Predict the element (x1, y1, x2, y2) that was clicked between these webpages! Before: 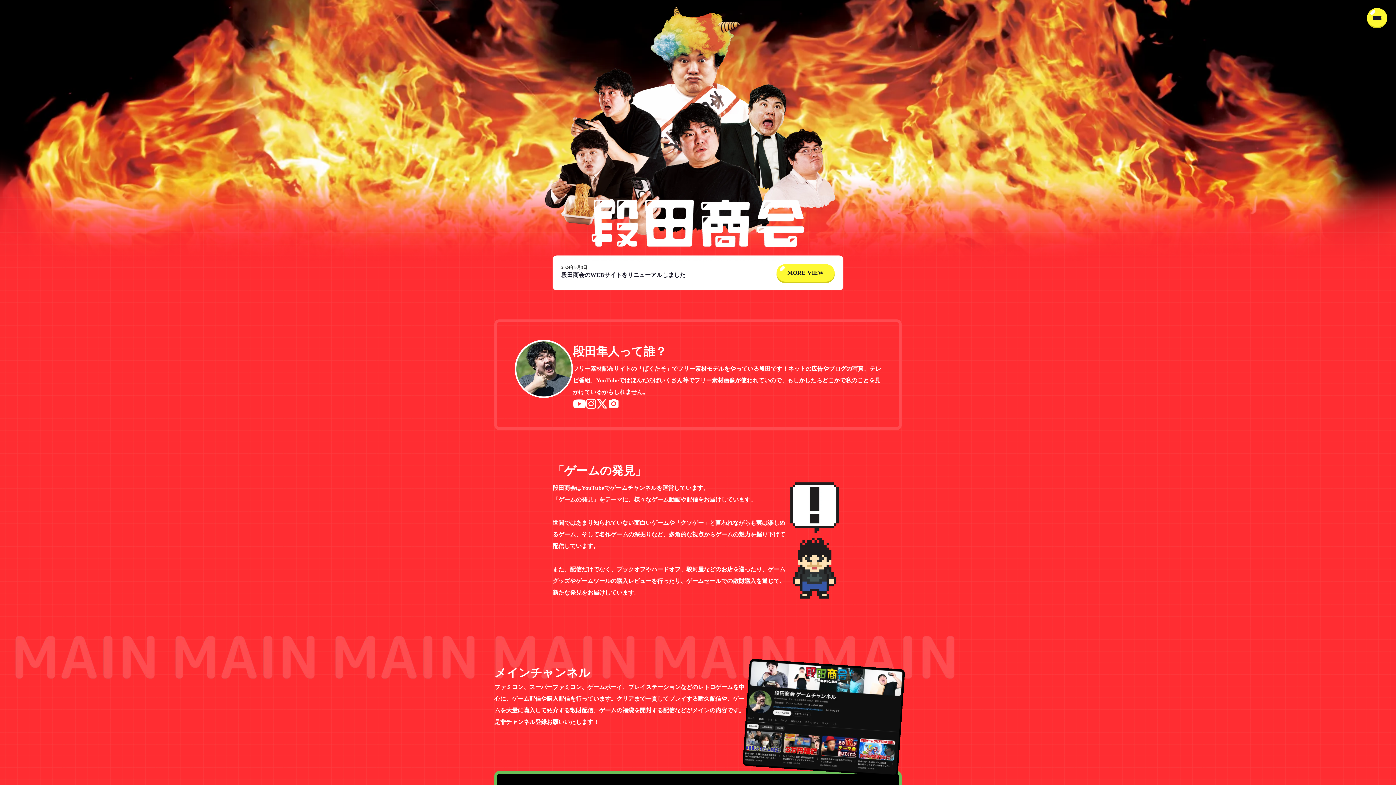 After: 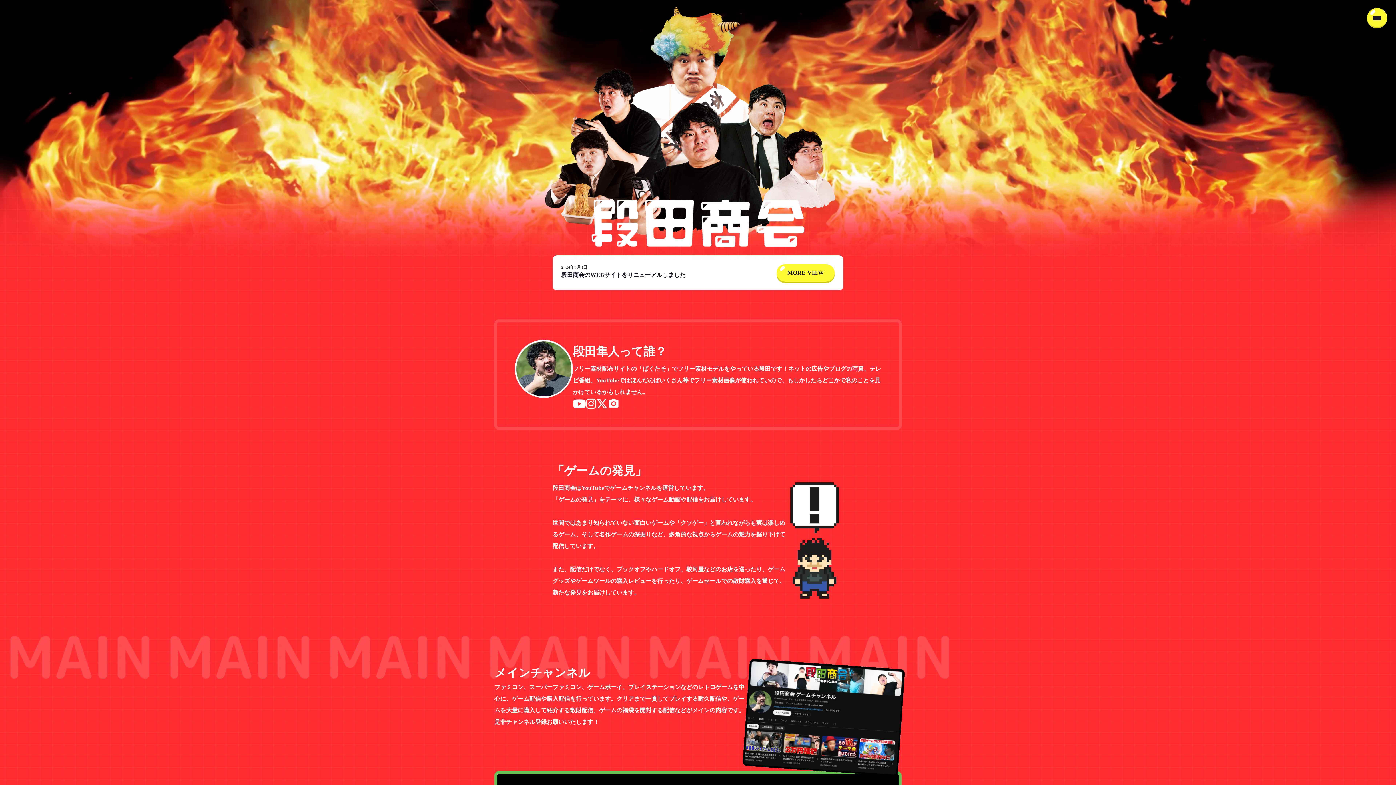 Action: bbox: (573, 398, 586, 409)